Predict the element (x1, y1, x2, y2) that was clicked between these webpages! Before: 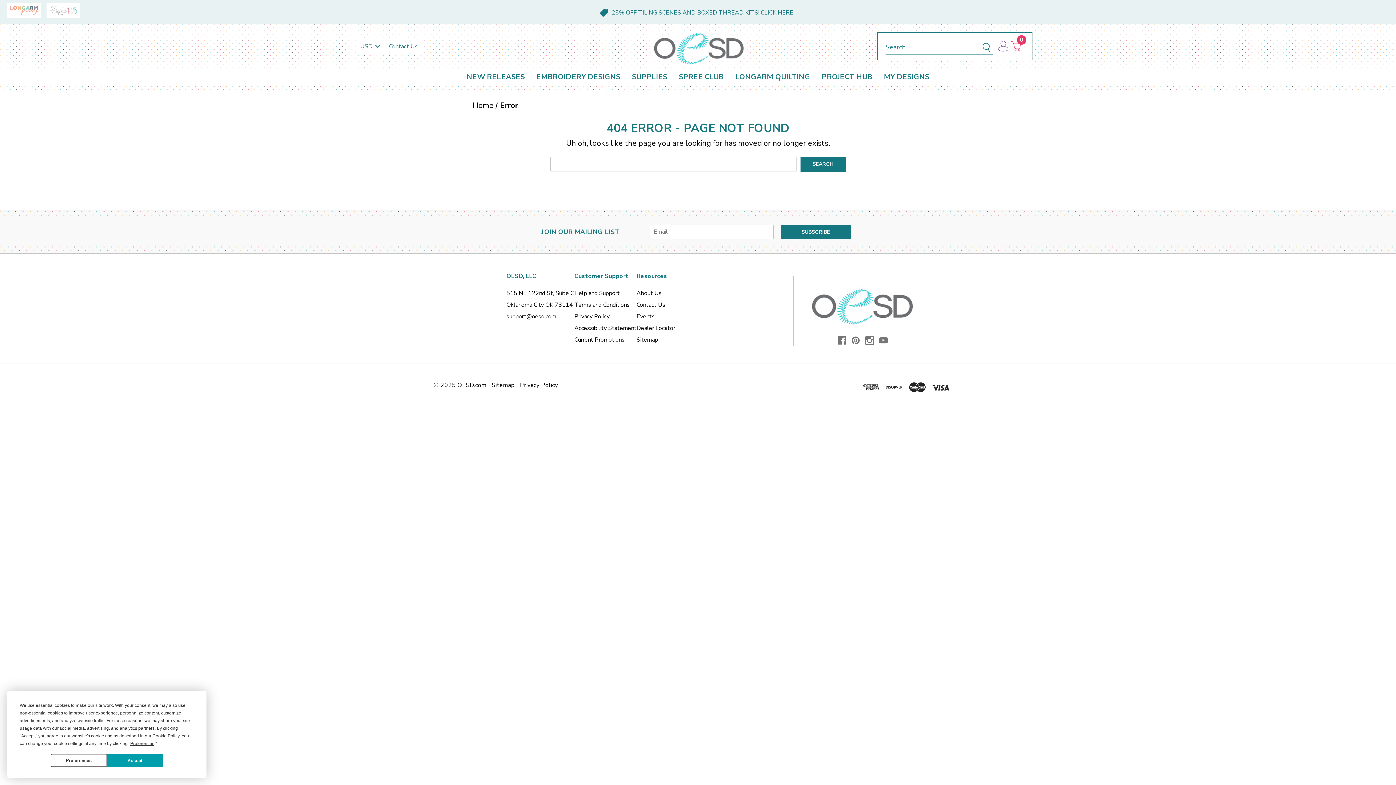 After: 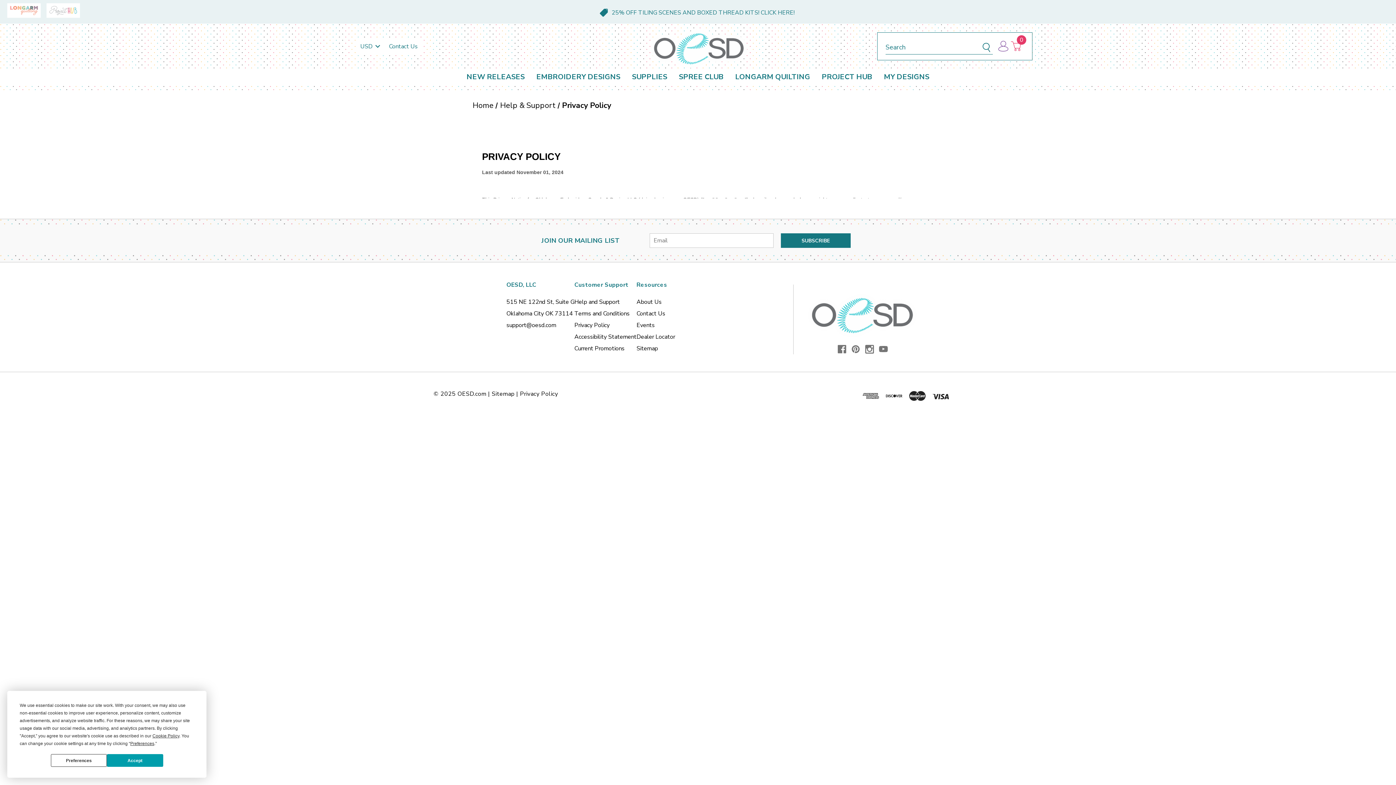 Action: bbox: (574, 312, 609, 320) label: Privacy Policy